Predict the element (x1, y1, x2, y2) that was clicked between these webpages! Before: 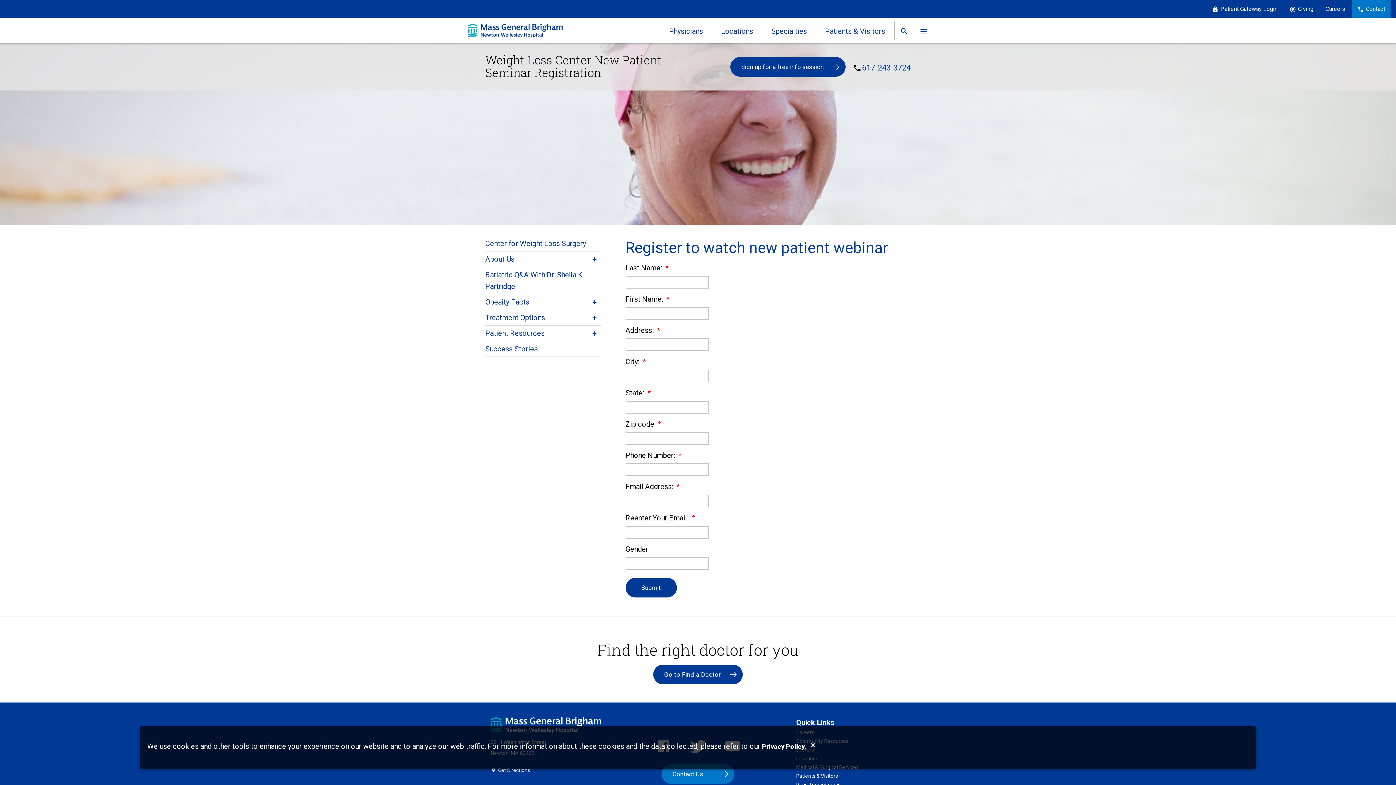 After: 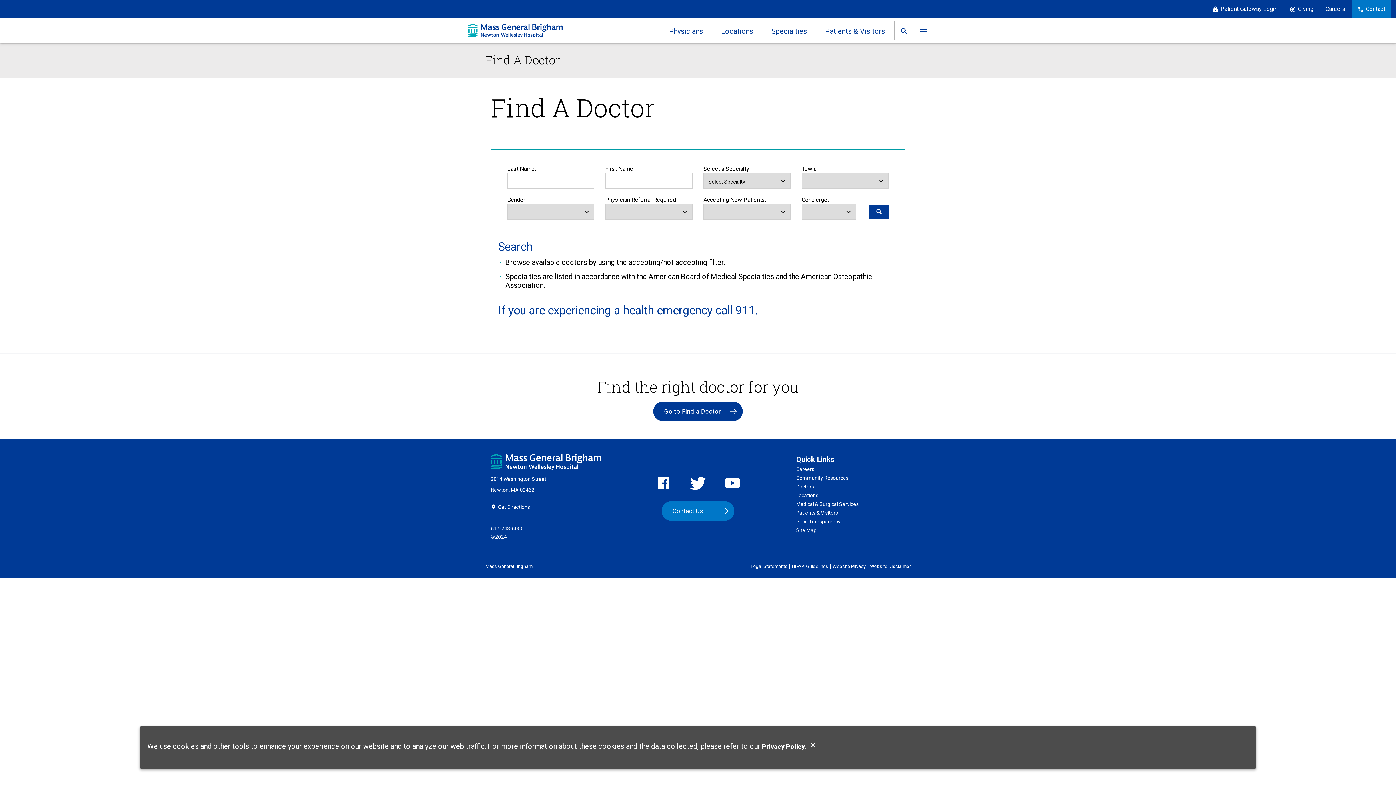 Action: bbox: (660, 17, 712, 43) label: Physicians